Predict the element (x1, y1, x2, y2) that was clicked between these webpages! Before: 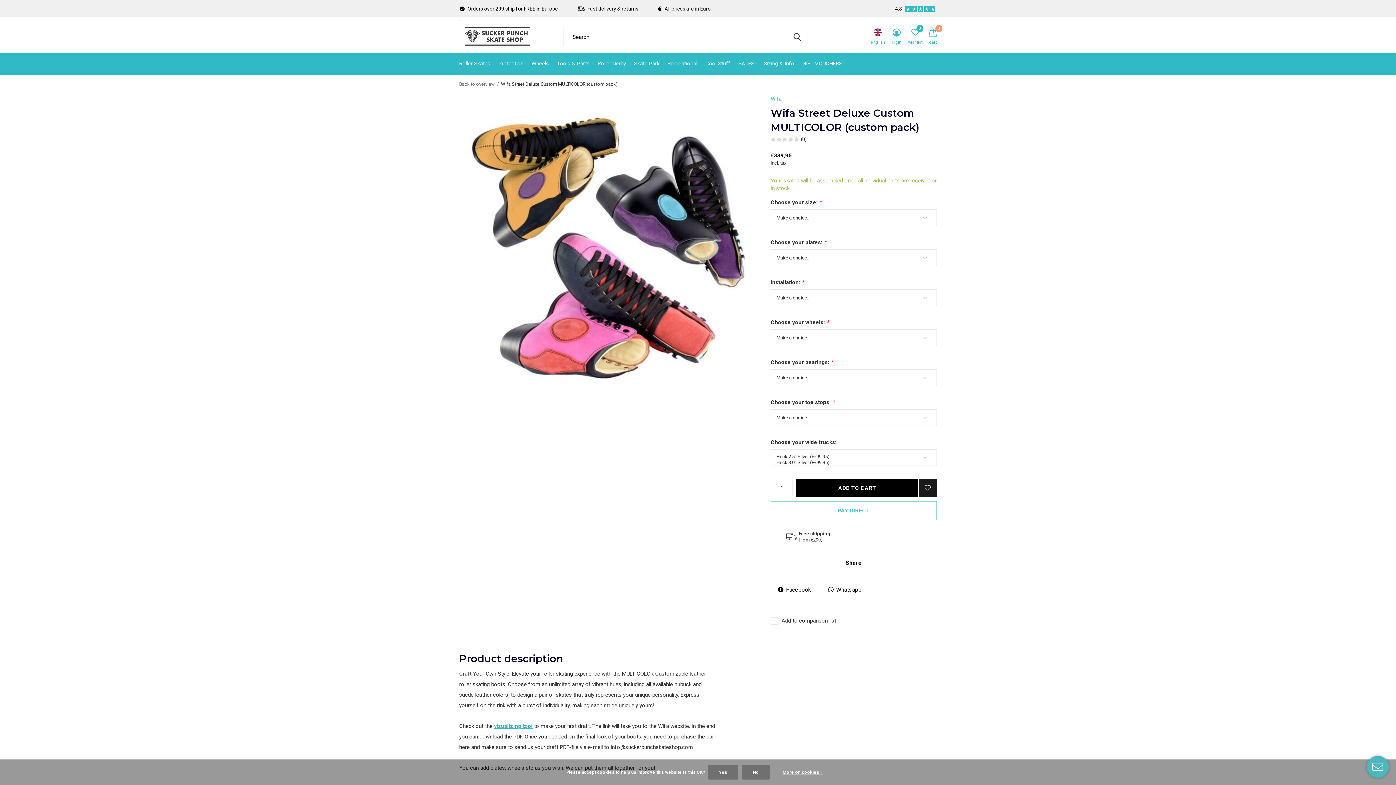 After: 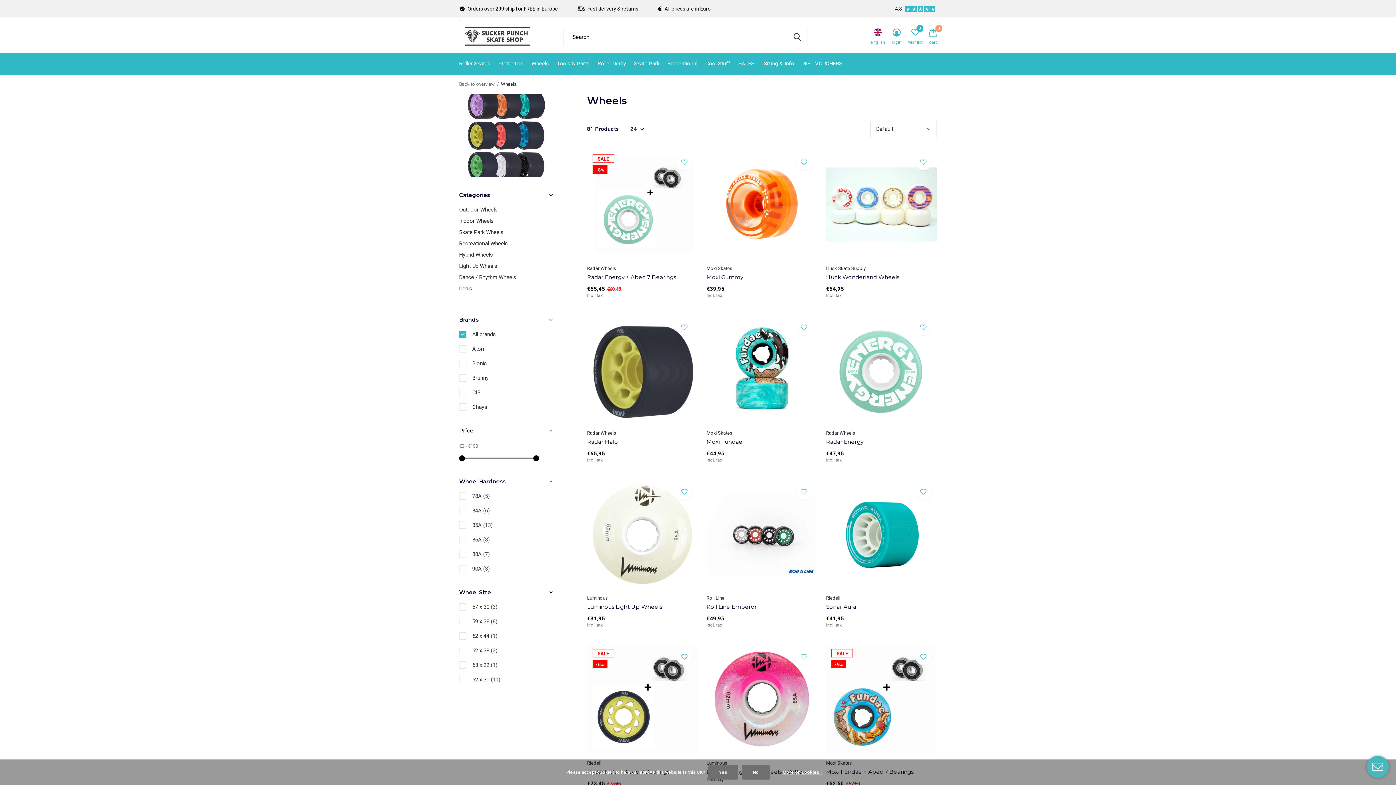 Action: bbox: (531, 58, 549, 68) label: Wheels